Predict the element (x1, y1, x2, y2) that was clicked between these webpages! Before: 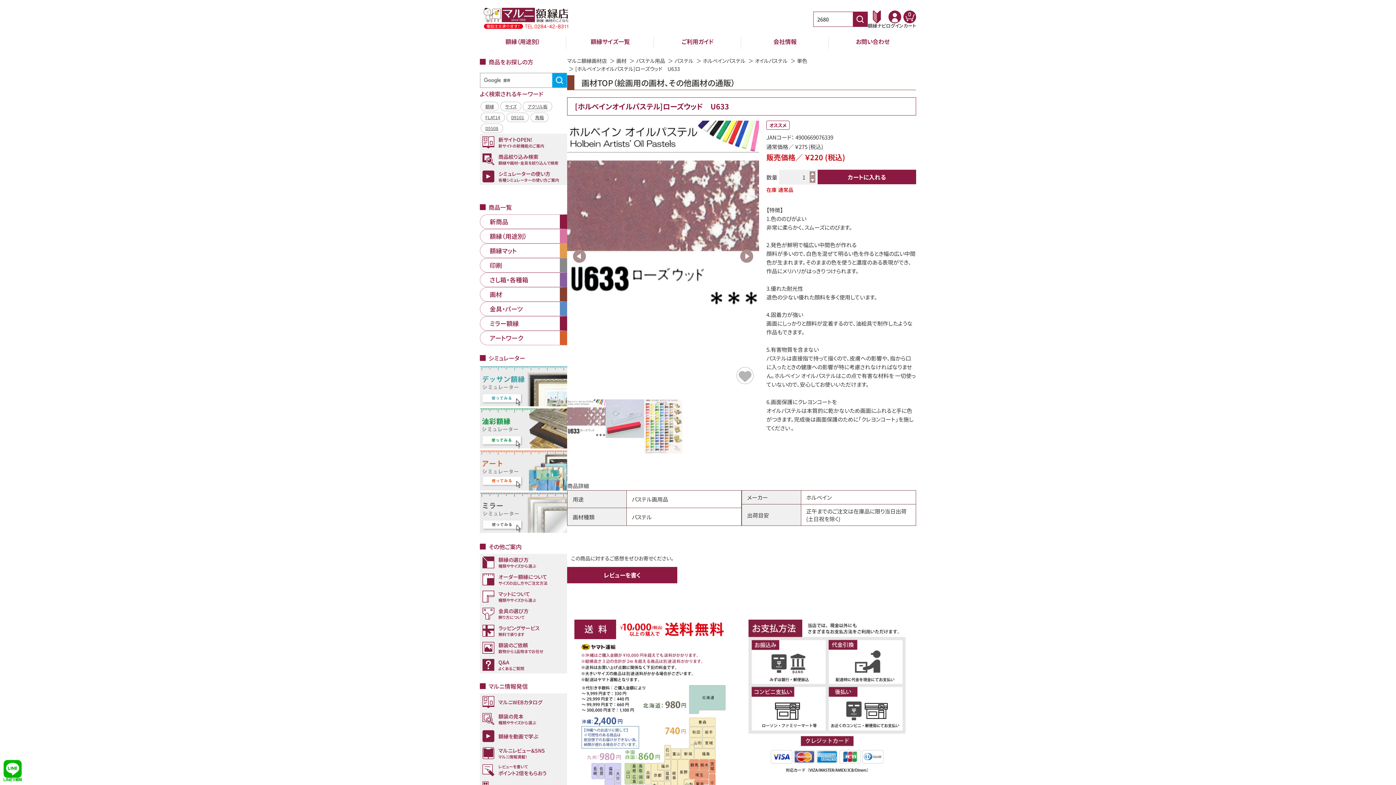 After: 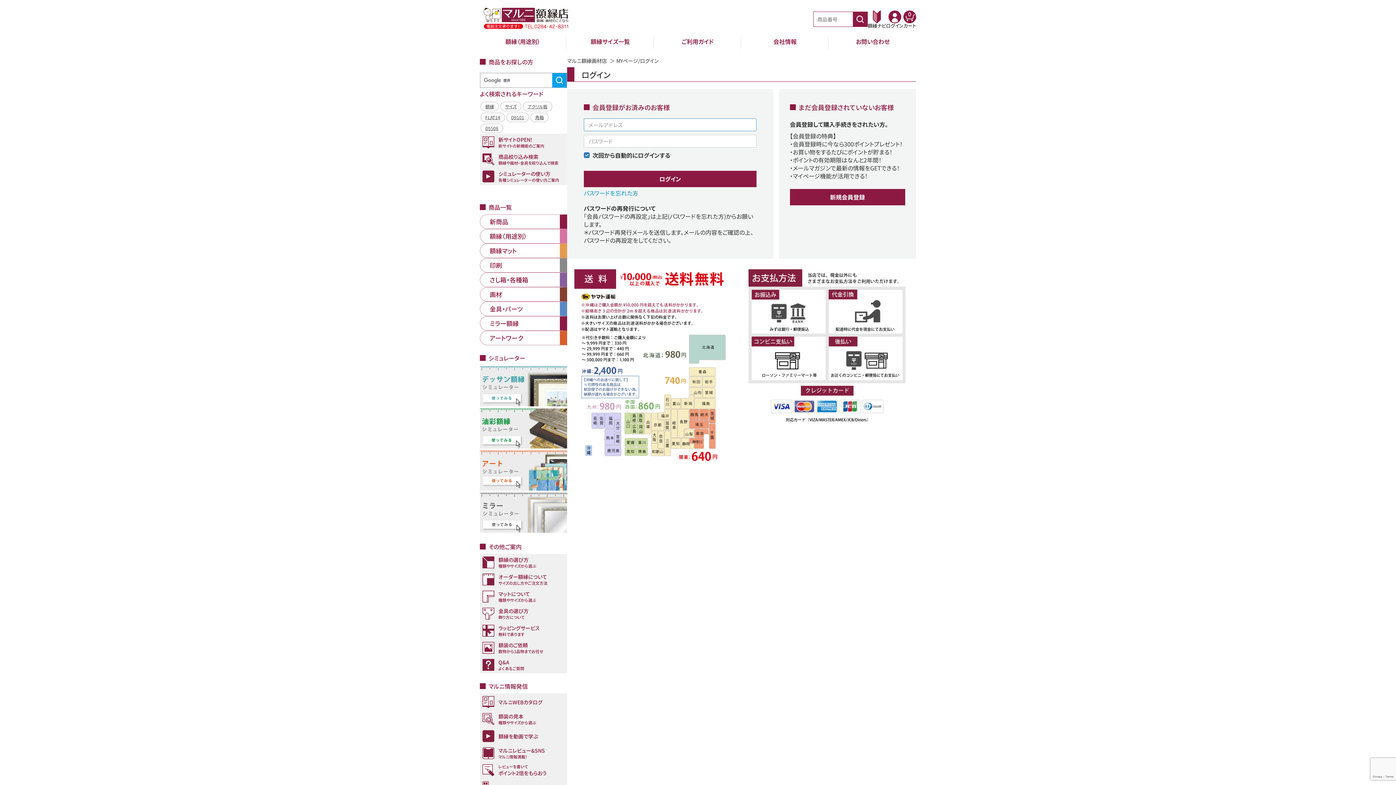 Action: bbox: (738, 369, 751, 382)